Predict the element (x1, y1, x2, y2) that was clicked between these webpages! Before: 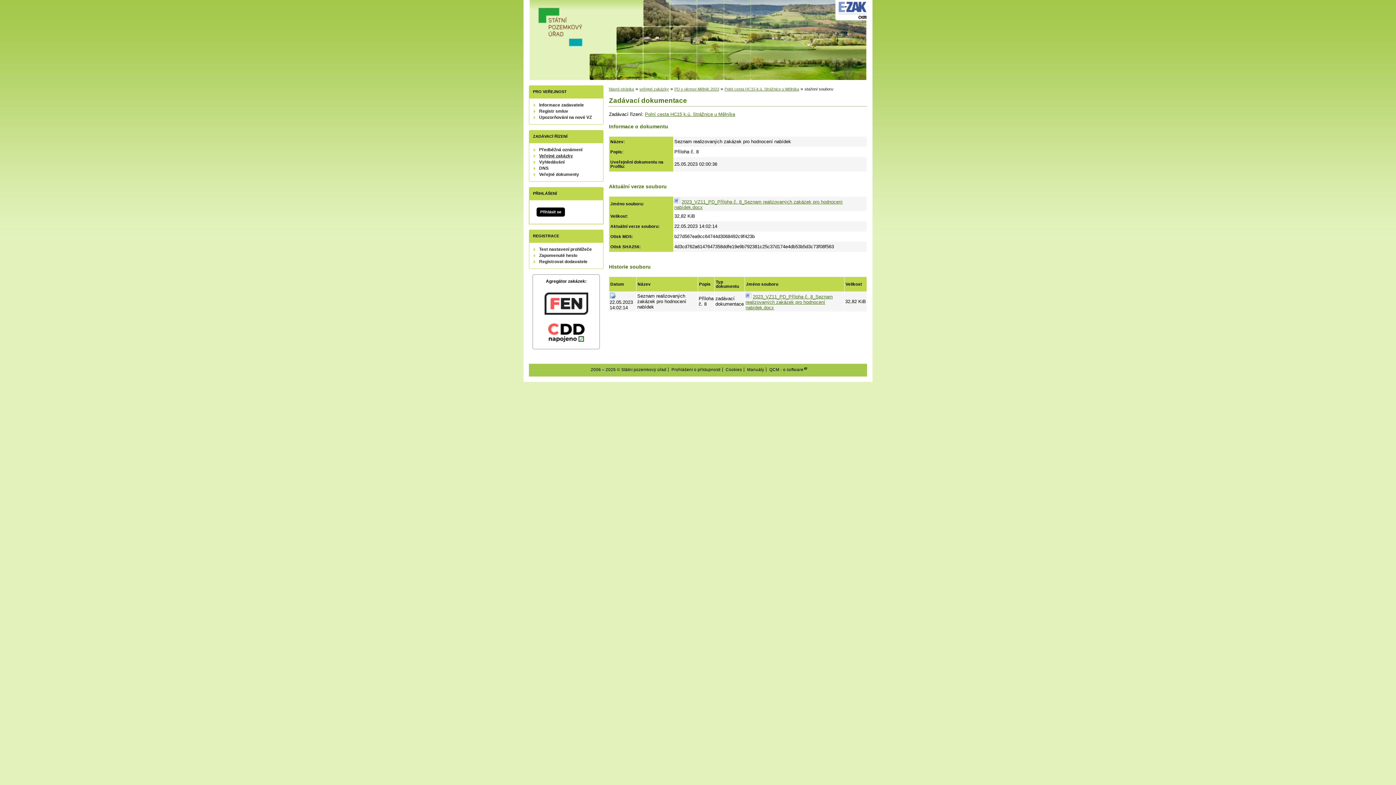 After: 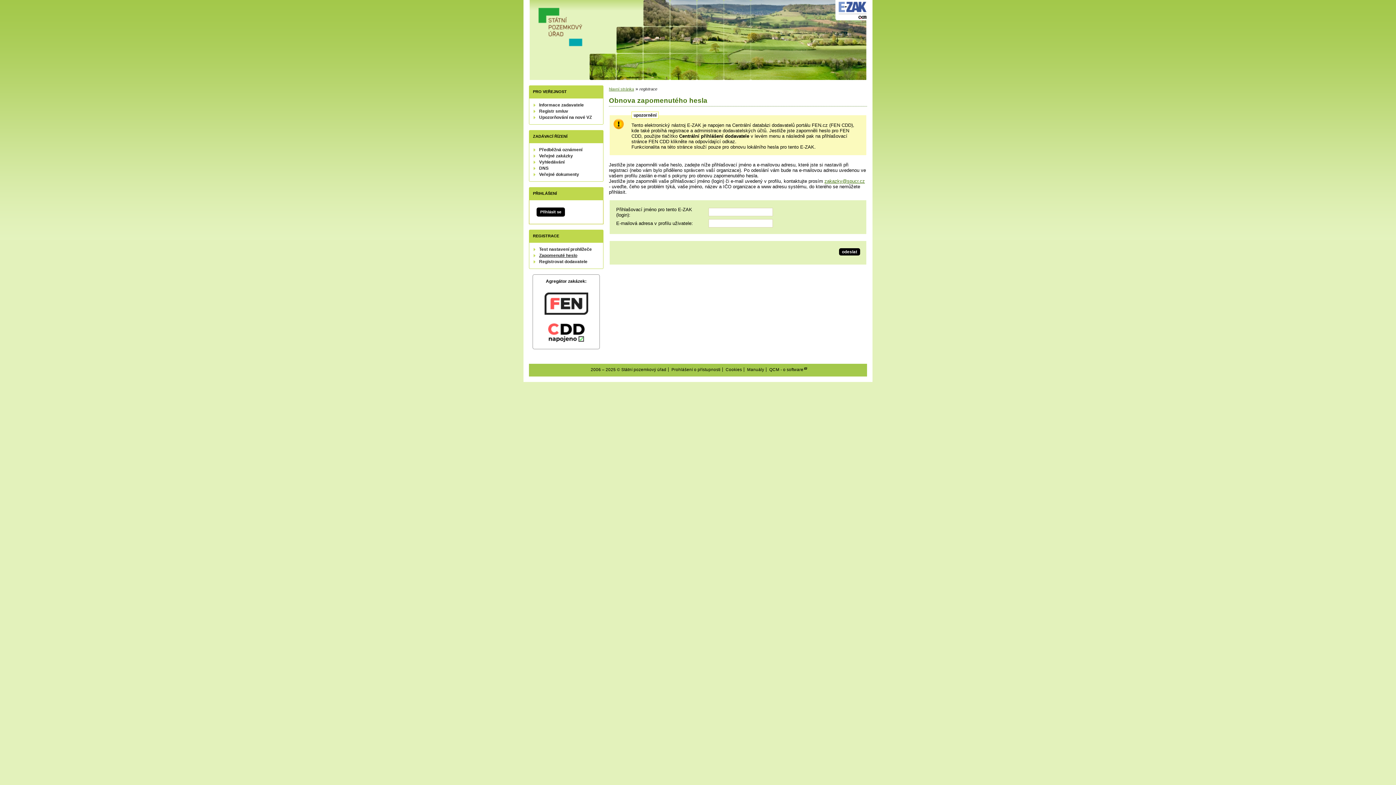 Action: bbox: (539, 253, 577, 258) label: Zapomenuté heslo